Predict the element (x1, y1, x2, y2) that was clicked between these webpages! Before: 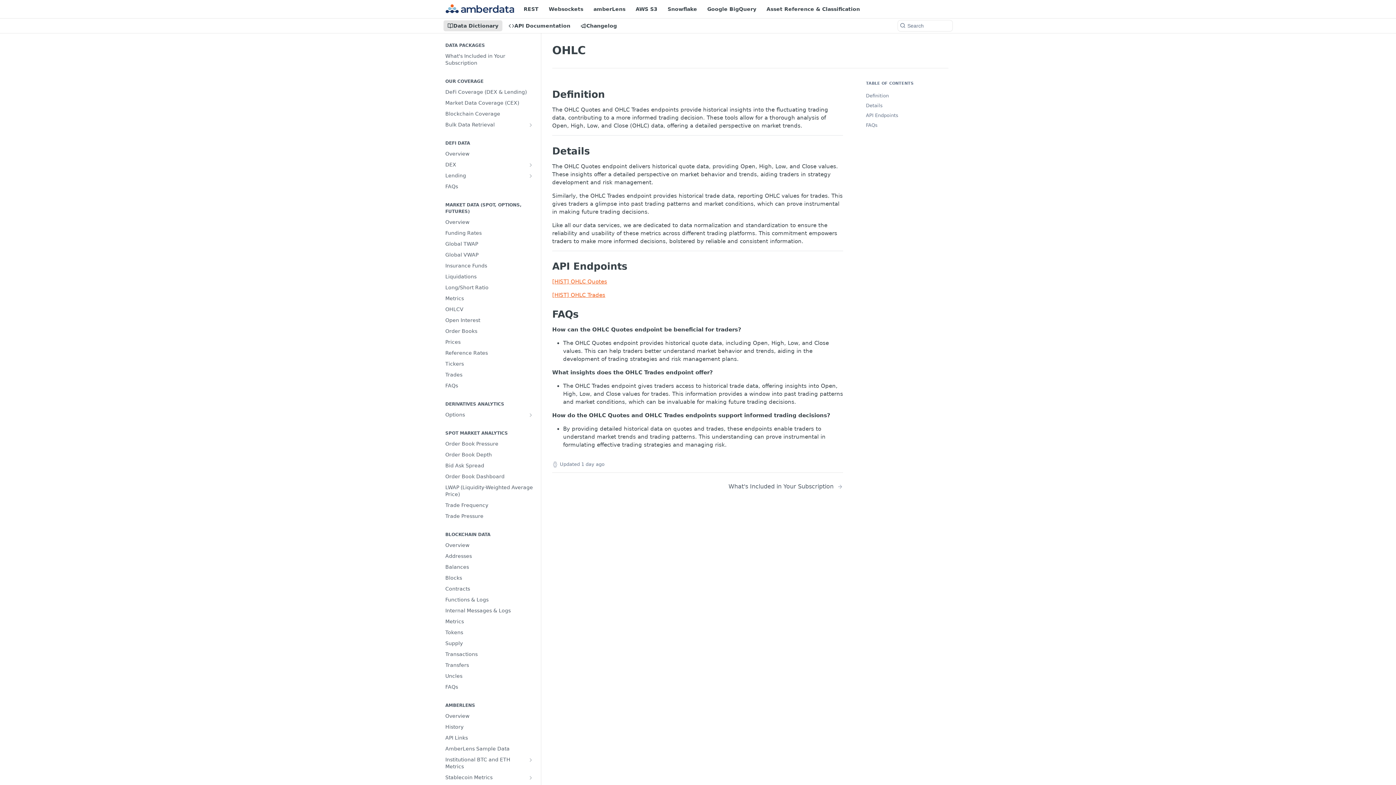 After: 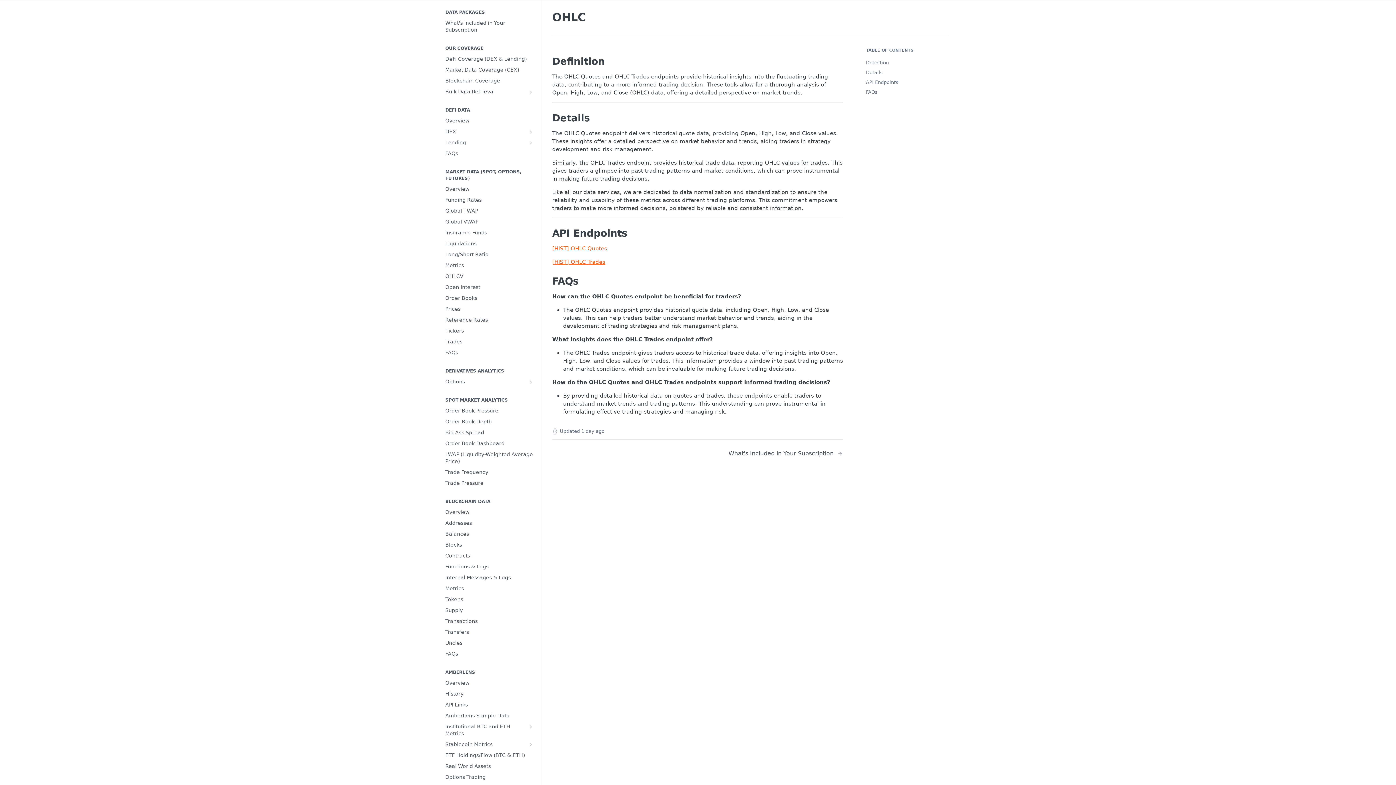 Action: label: Details bbox: (857, 100, 937, 110)